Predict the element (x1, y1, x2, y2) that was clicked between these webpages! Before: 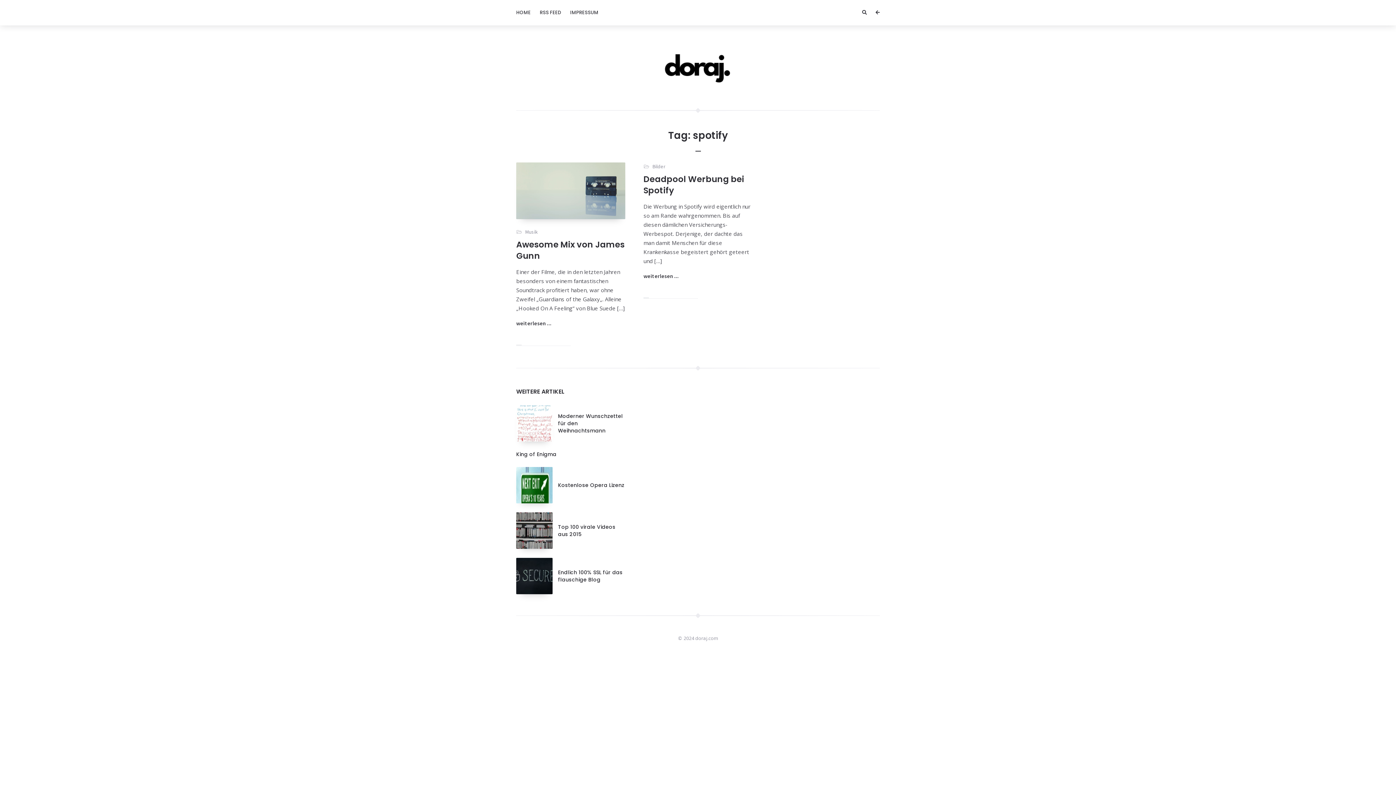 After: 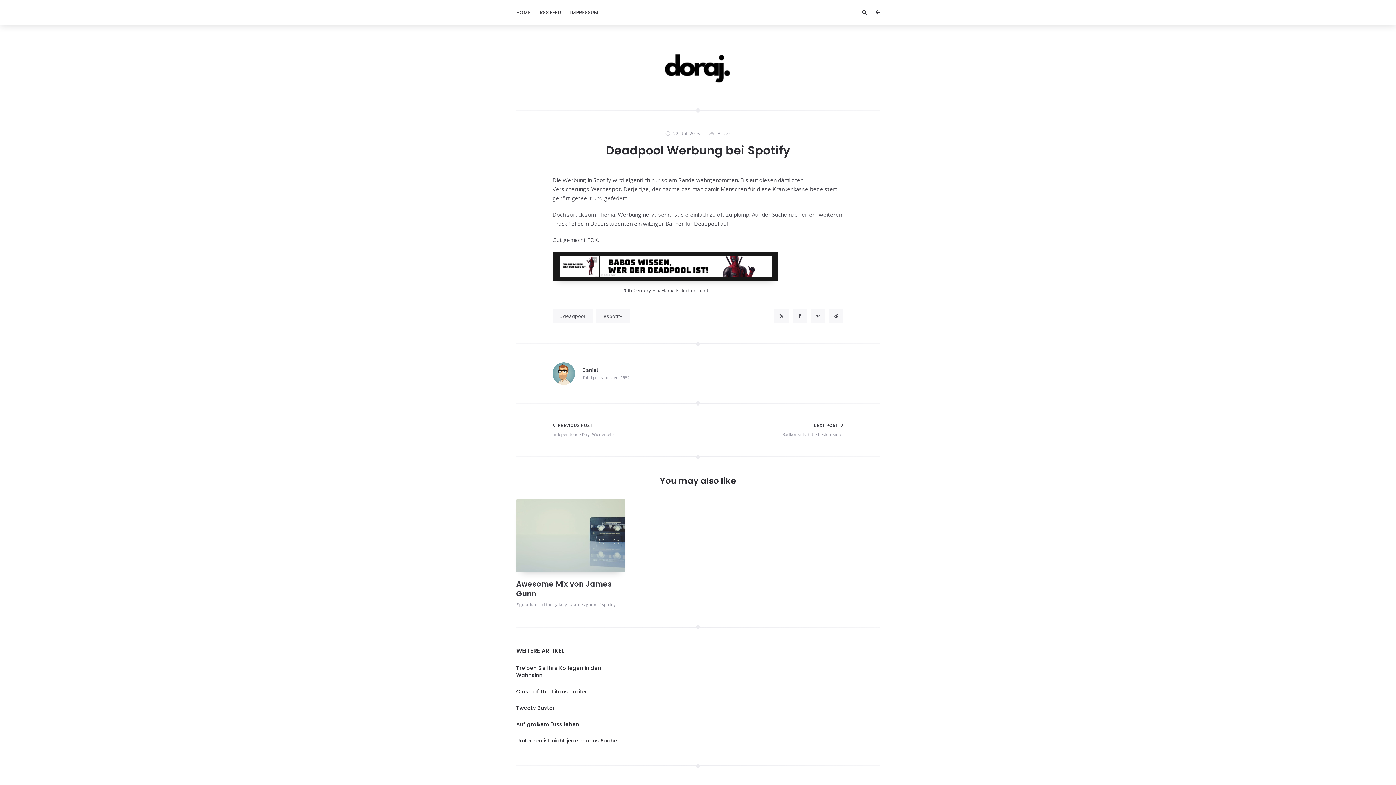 Action: label: weiterlesen ... bbox: (643, 272, 678, 280)